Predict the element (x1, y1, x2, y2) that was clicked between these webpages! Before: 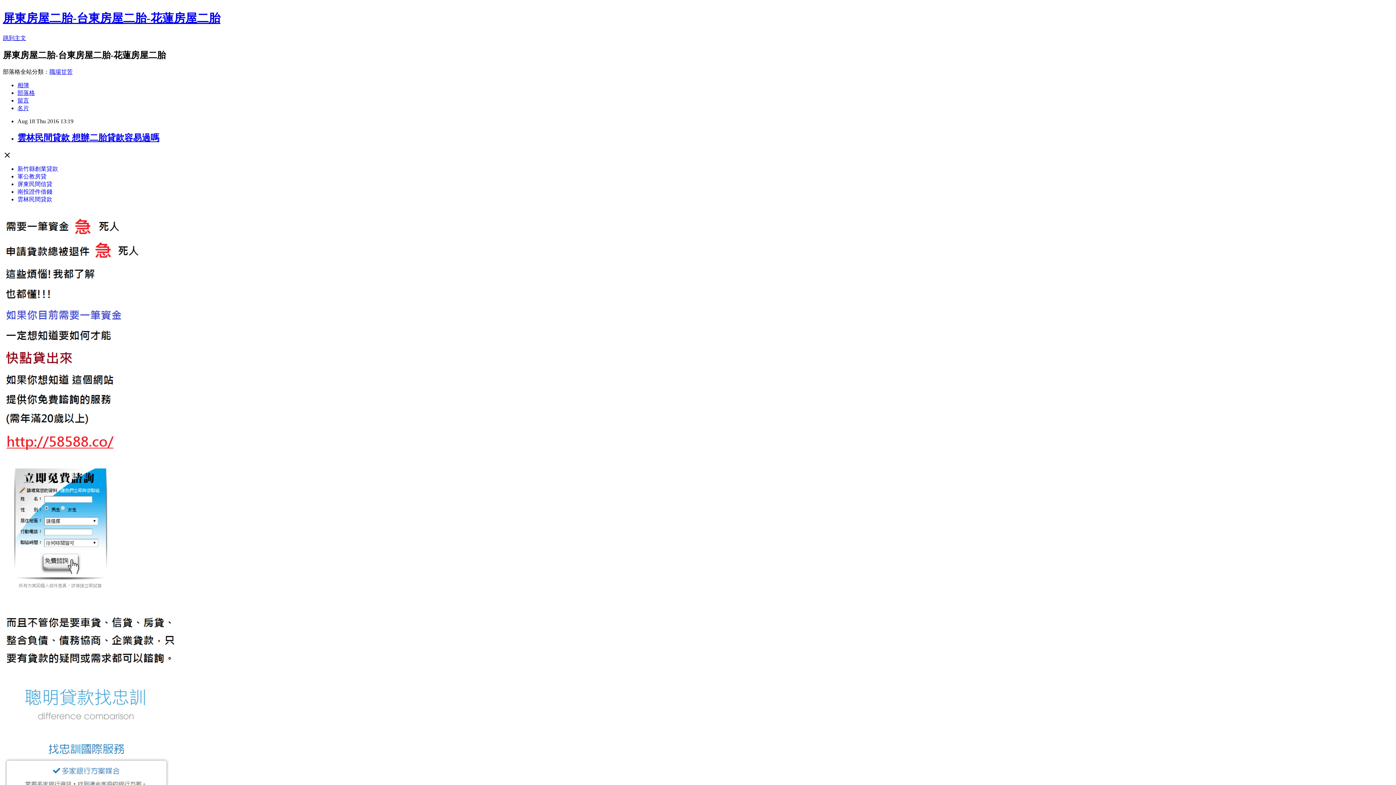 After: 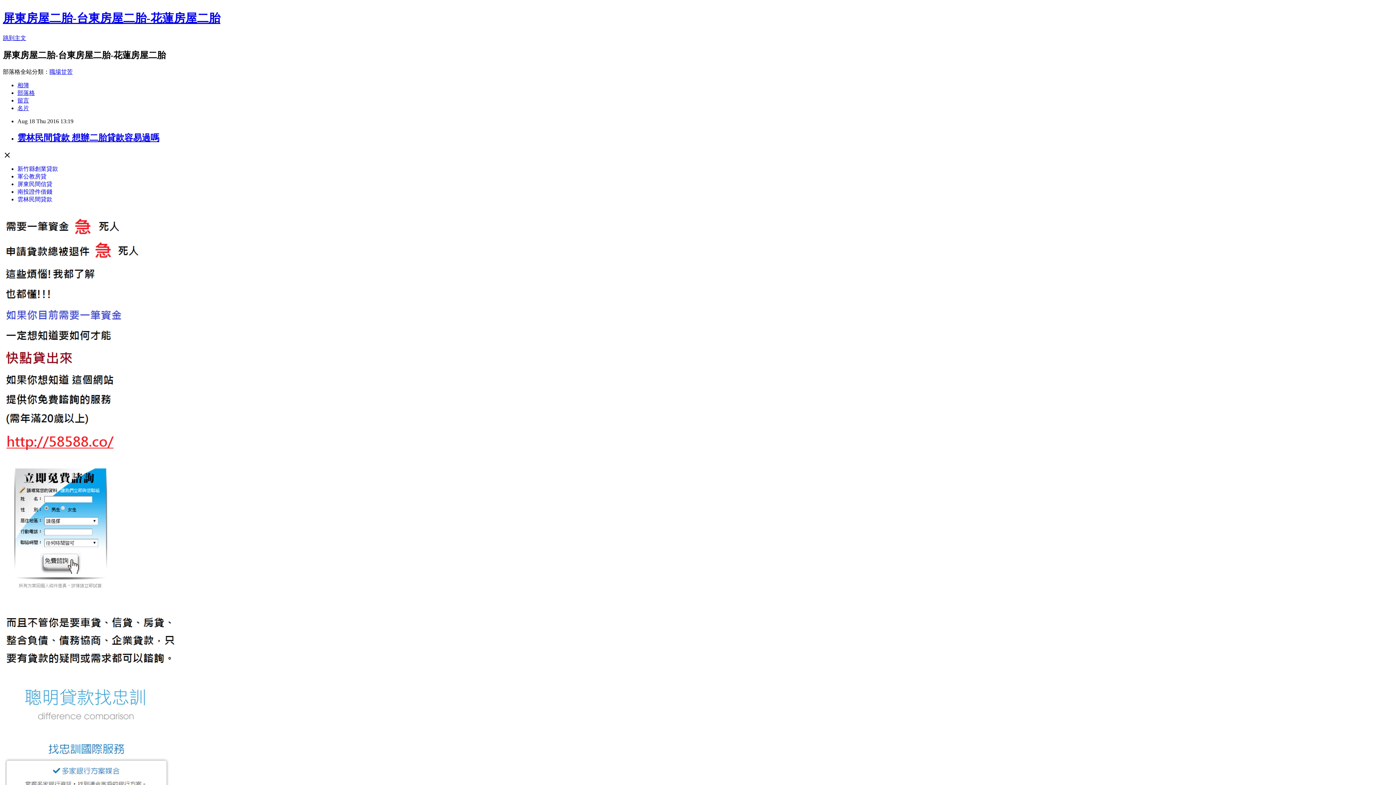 Action: bbox: (17, 180, 52, 187) label: 屏東民間信貸